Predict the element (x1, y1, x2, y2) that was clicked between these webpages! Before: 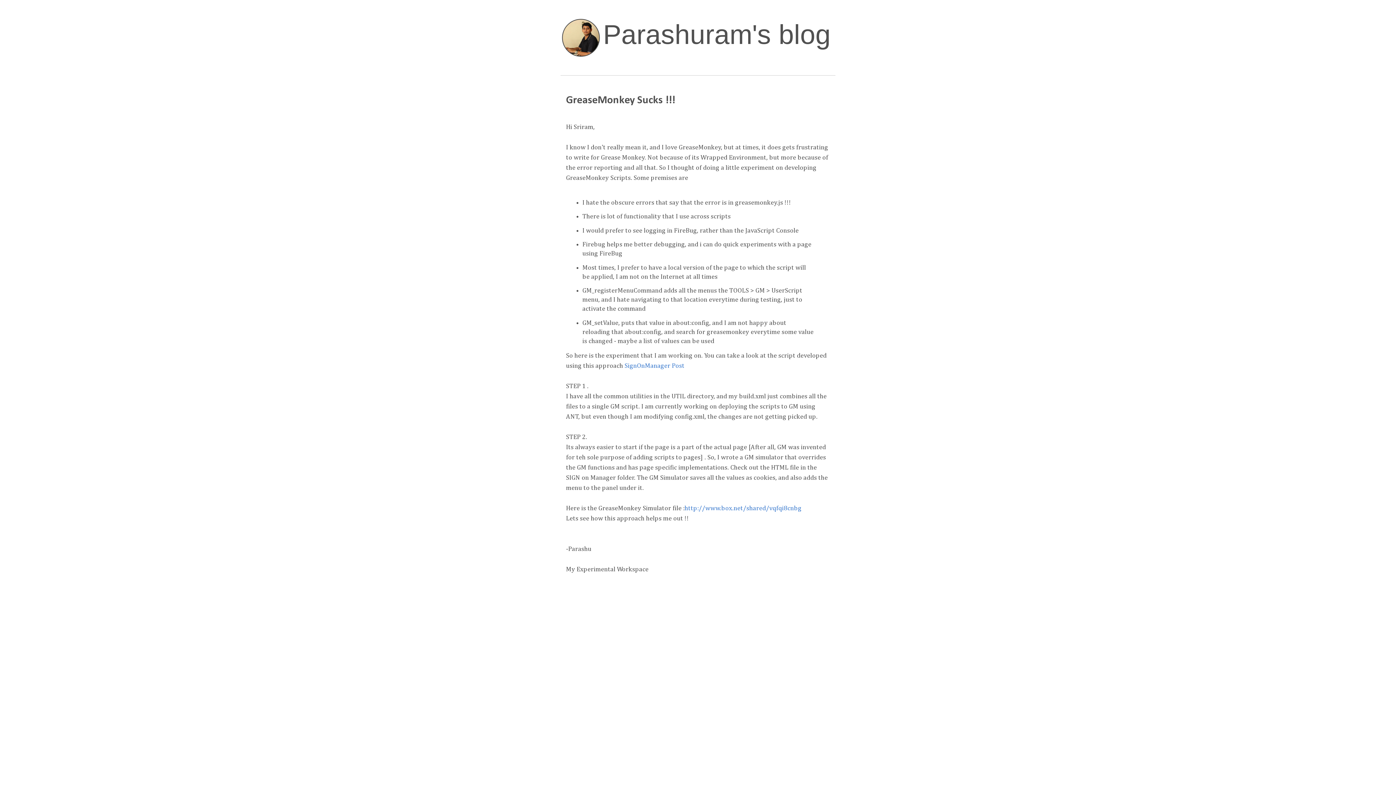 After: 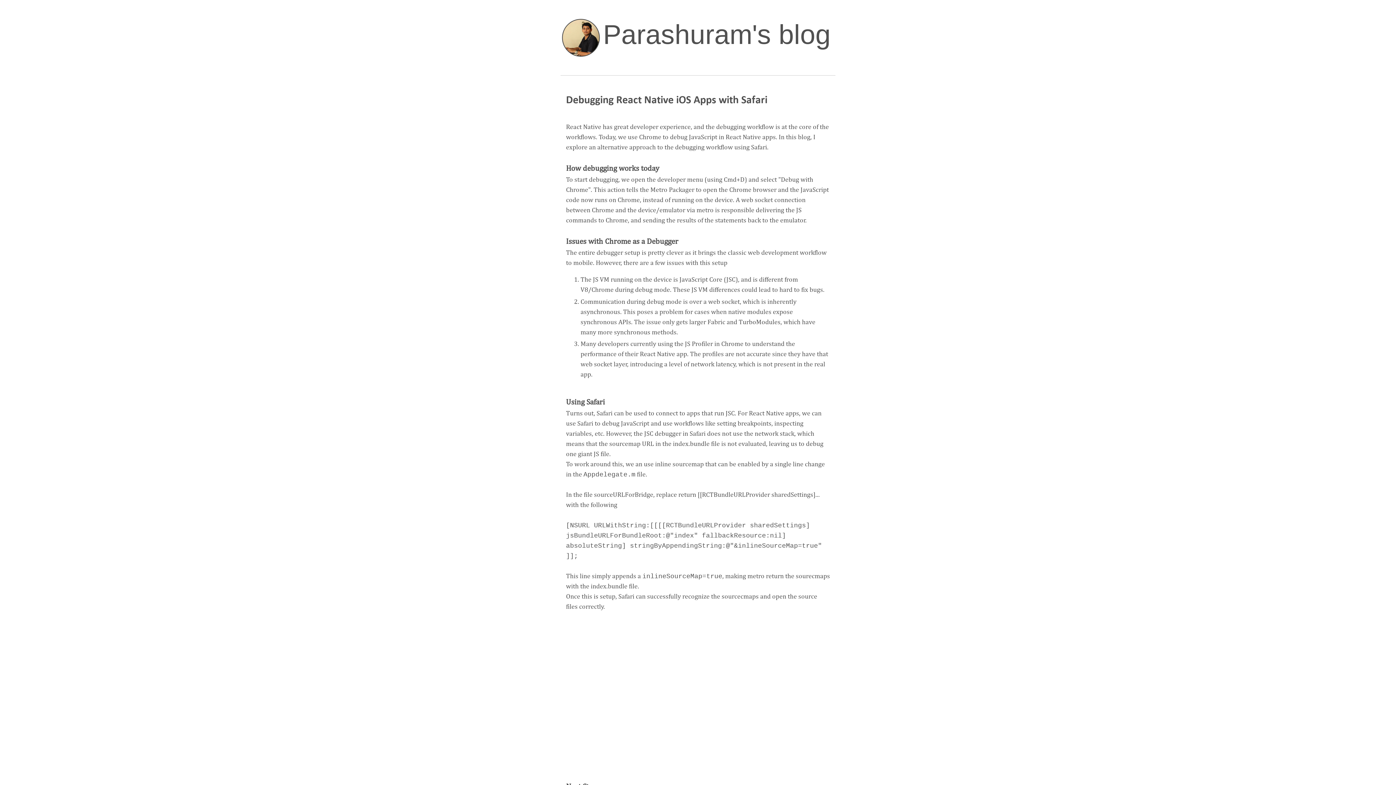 Action: label: Parashuram's blog bbox: (603, 19, 830, 49)